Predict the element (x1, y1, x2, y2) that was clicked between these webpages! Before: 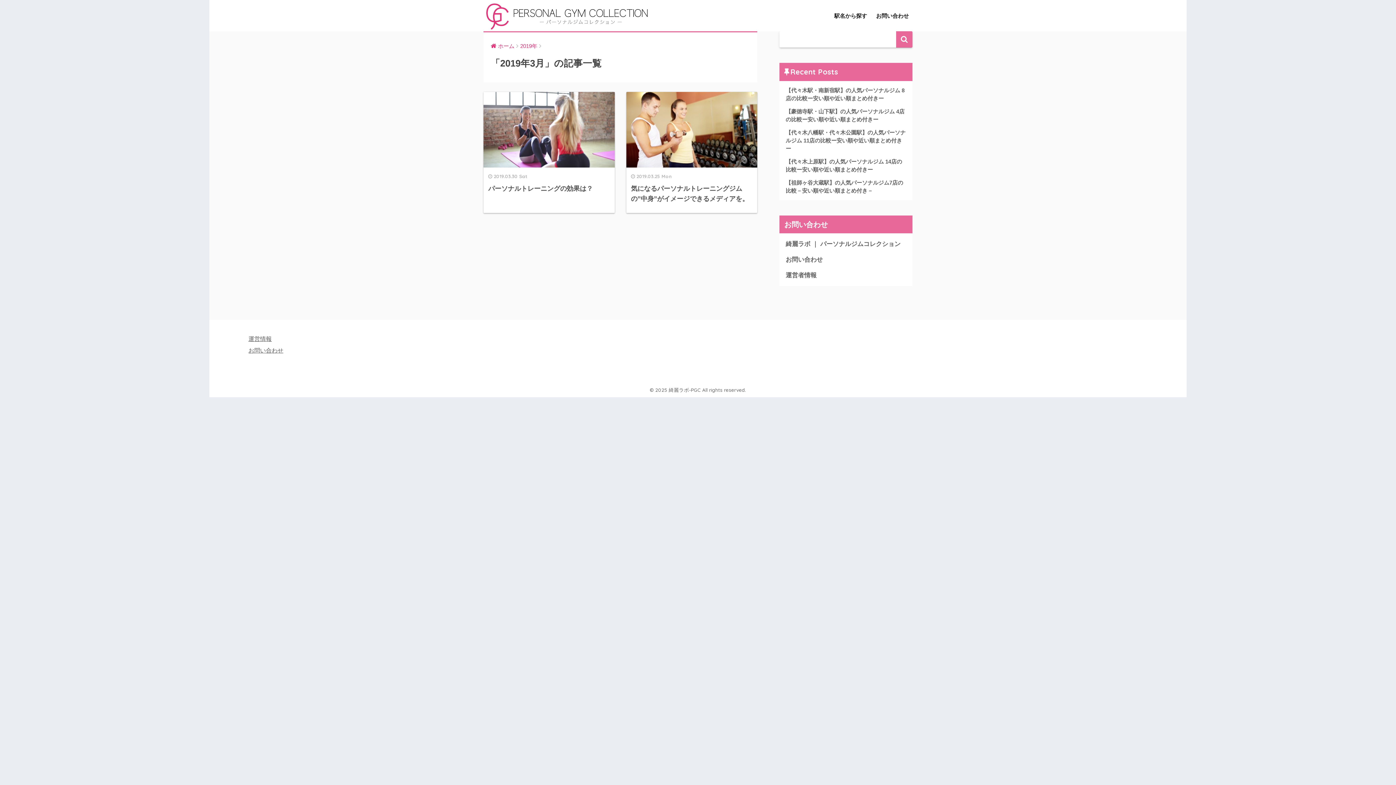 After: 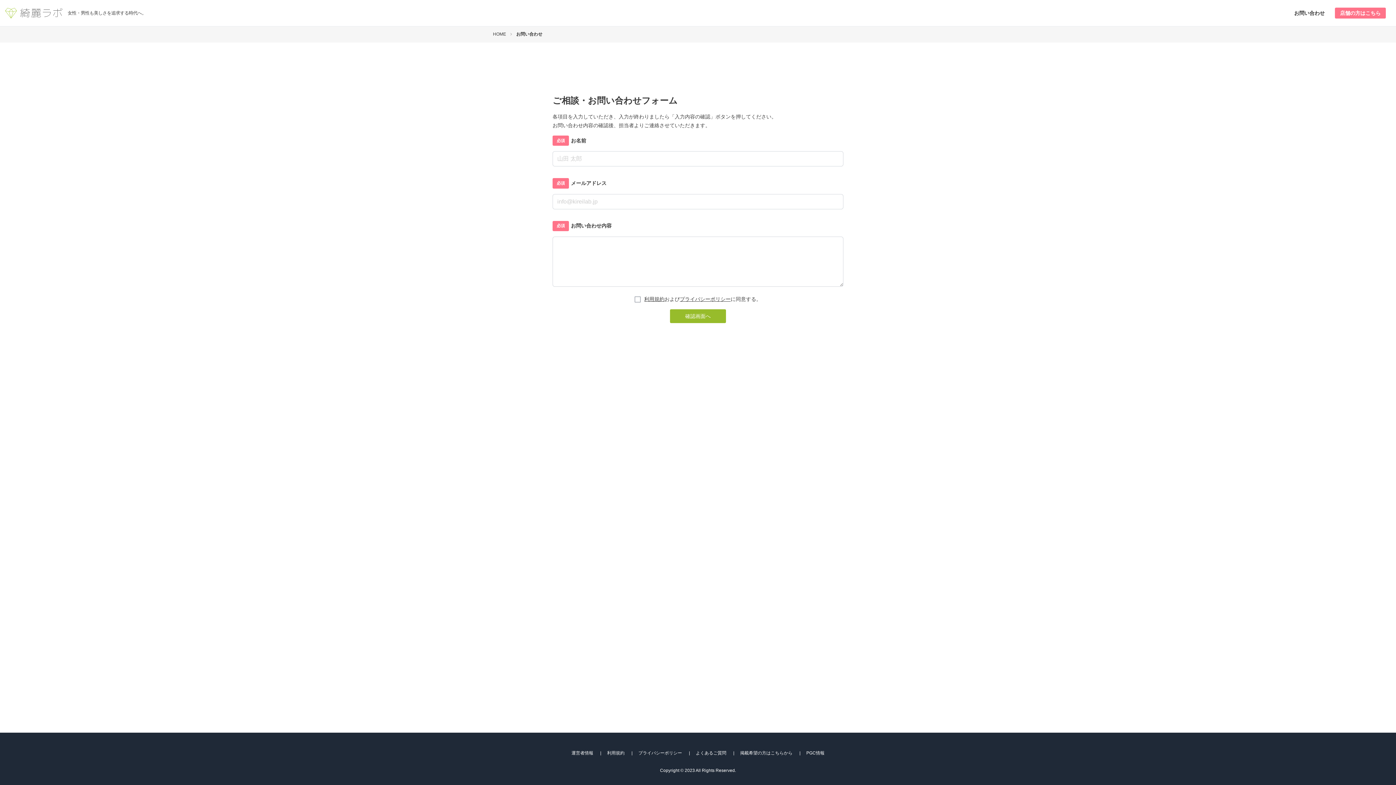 Action: label: お問い合わせ bbox: (872, 4, 912, 27)